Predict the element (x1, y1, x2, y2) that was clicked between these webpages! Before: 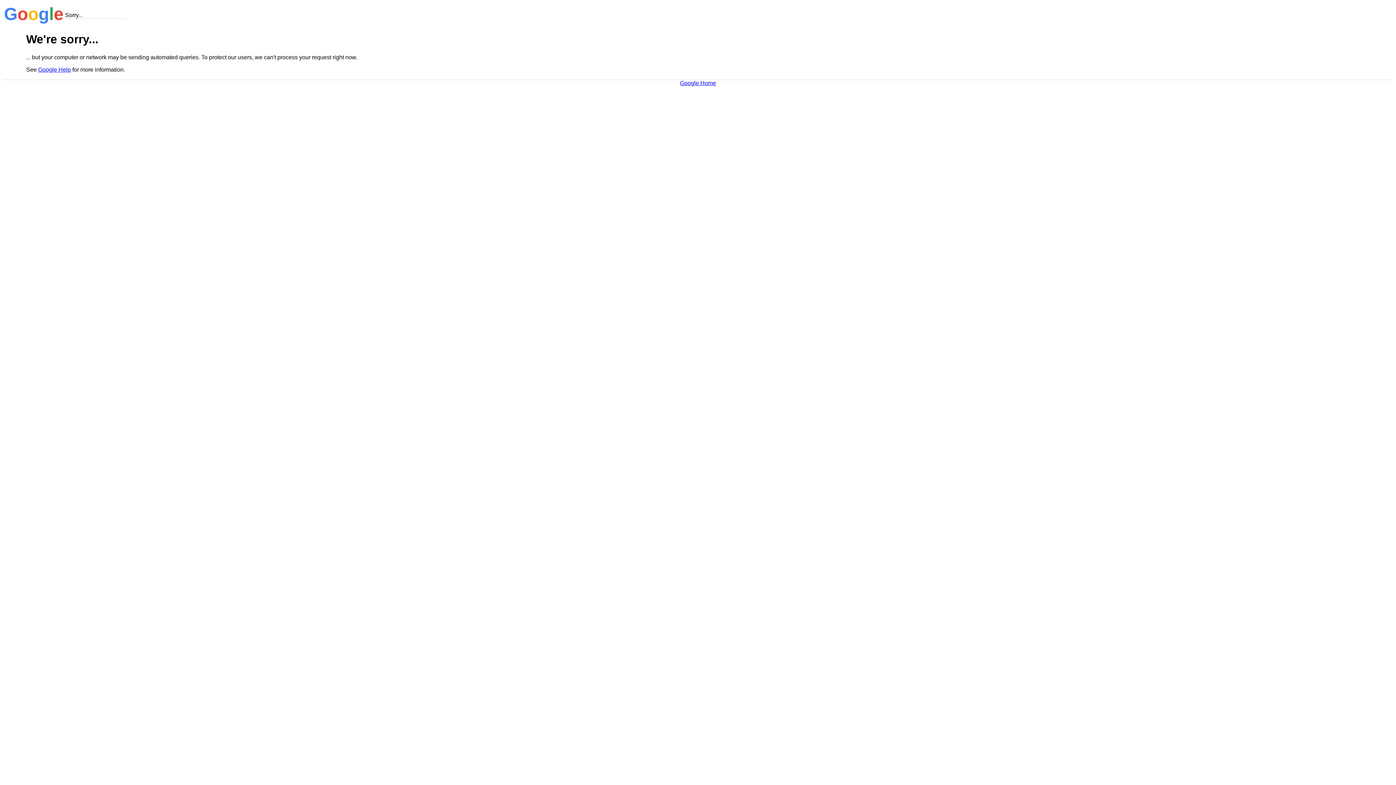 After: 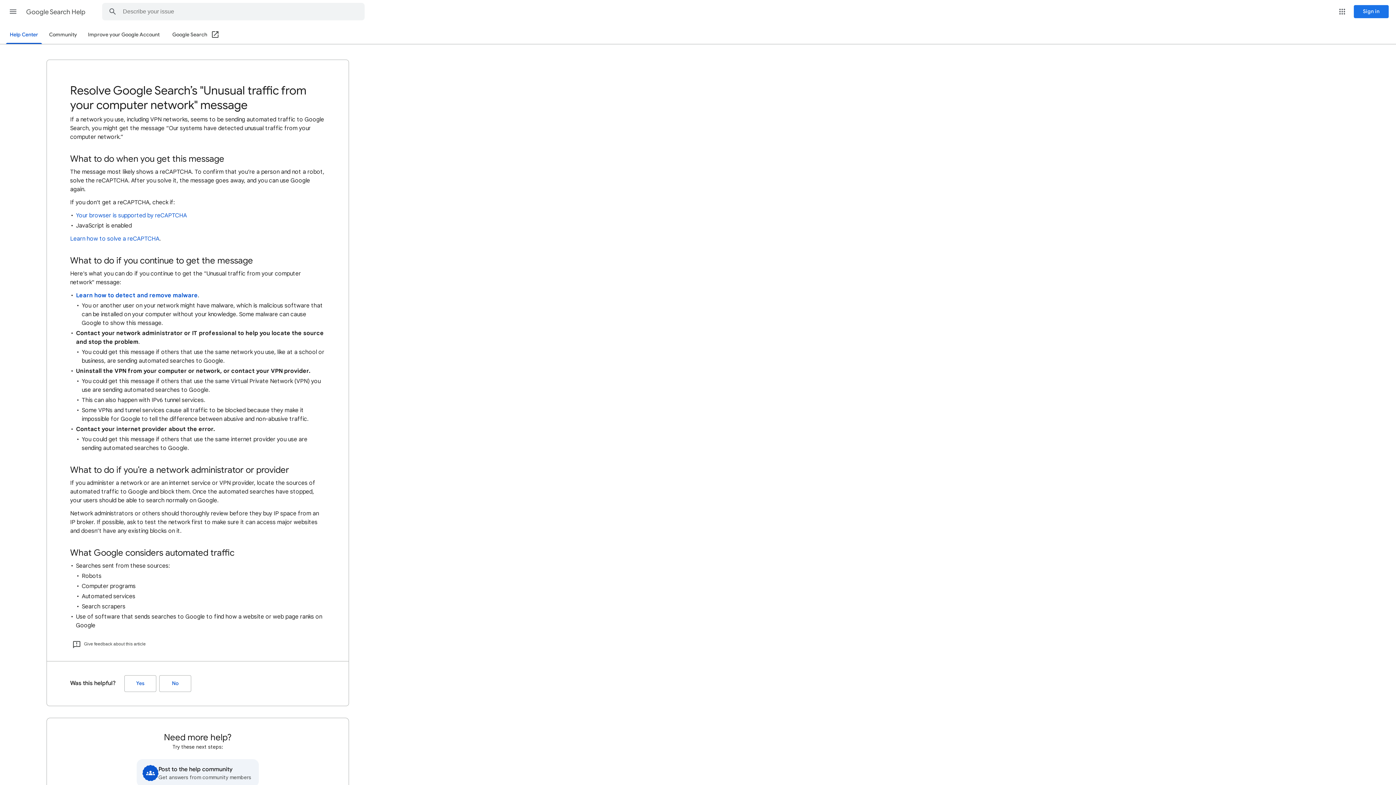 Action: label: Google Help bbox: (38, 66, 70, 72)